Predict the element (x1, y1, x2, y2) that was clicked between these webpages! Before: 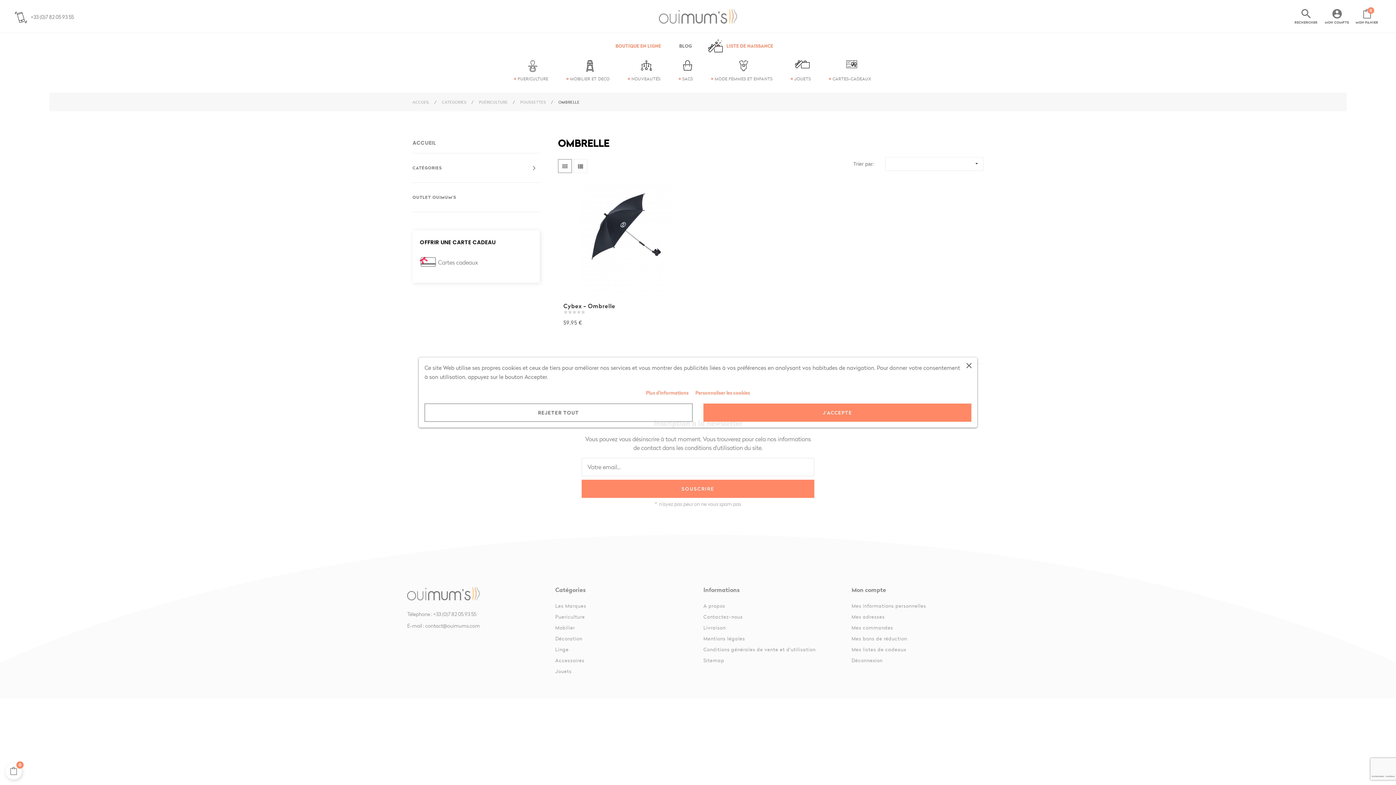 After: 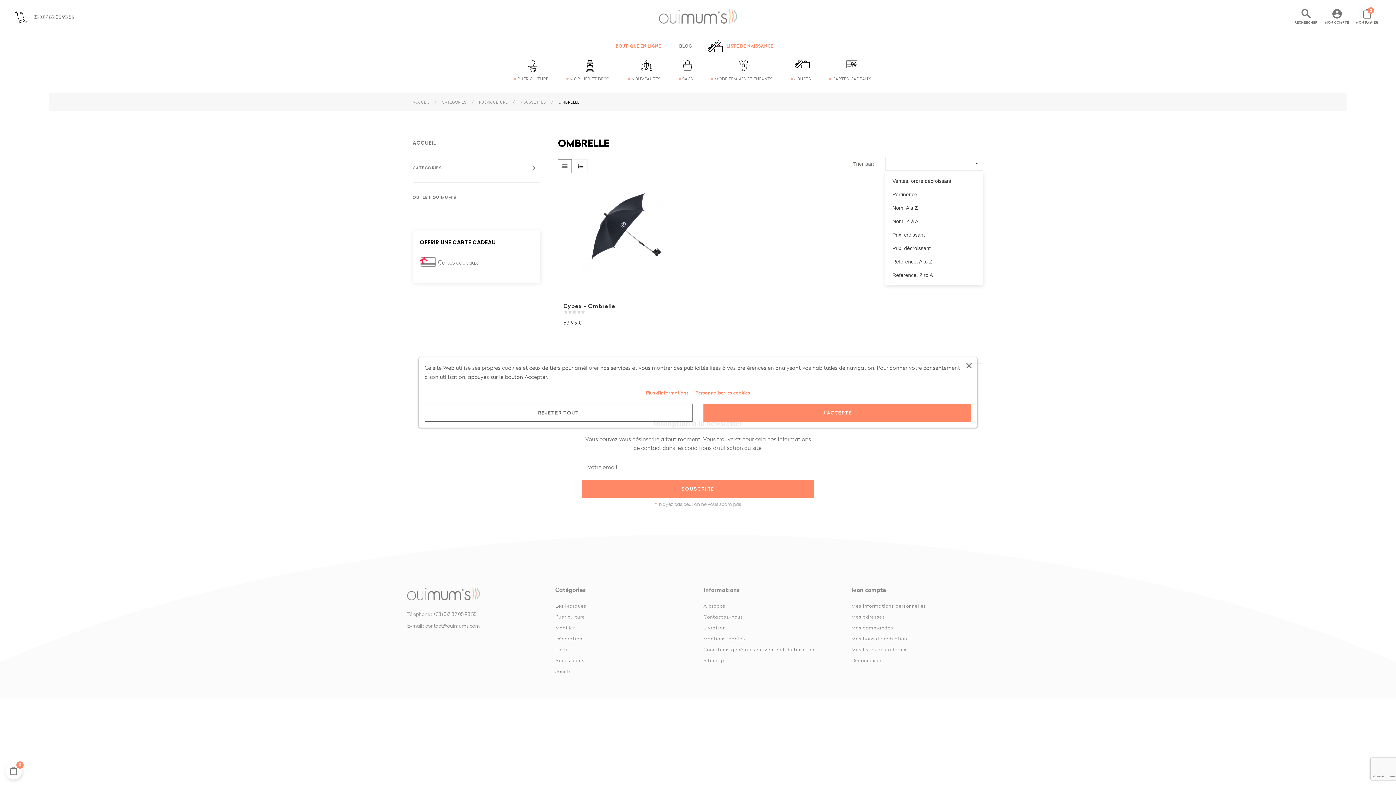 Action: bbox: (885, 157, 983, 170) label: 